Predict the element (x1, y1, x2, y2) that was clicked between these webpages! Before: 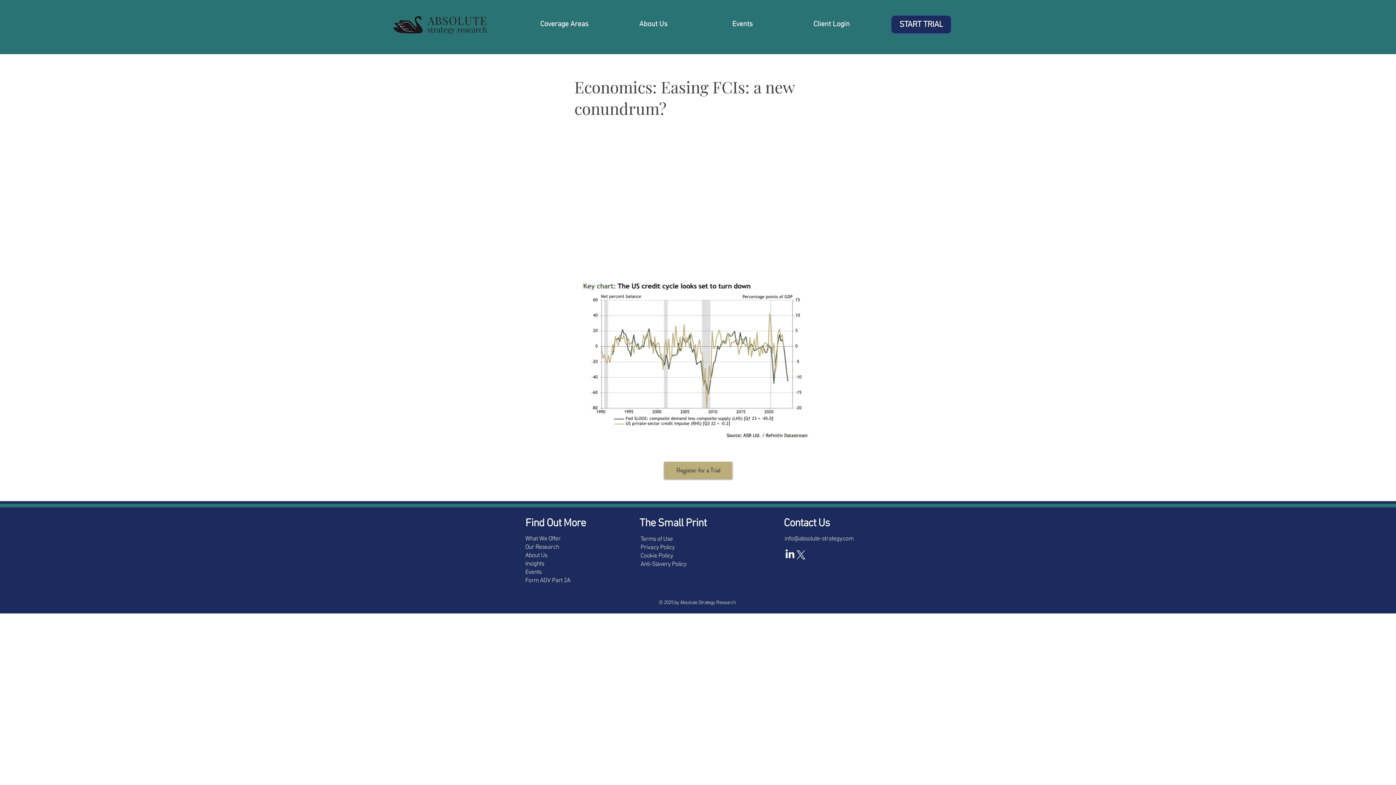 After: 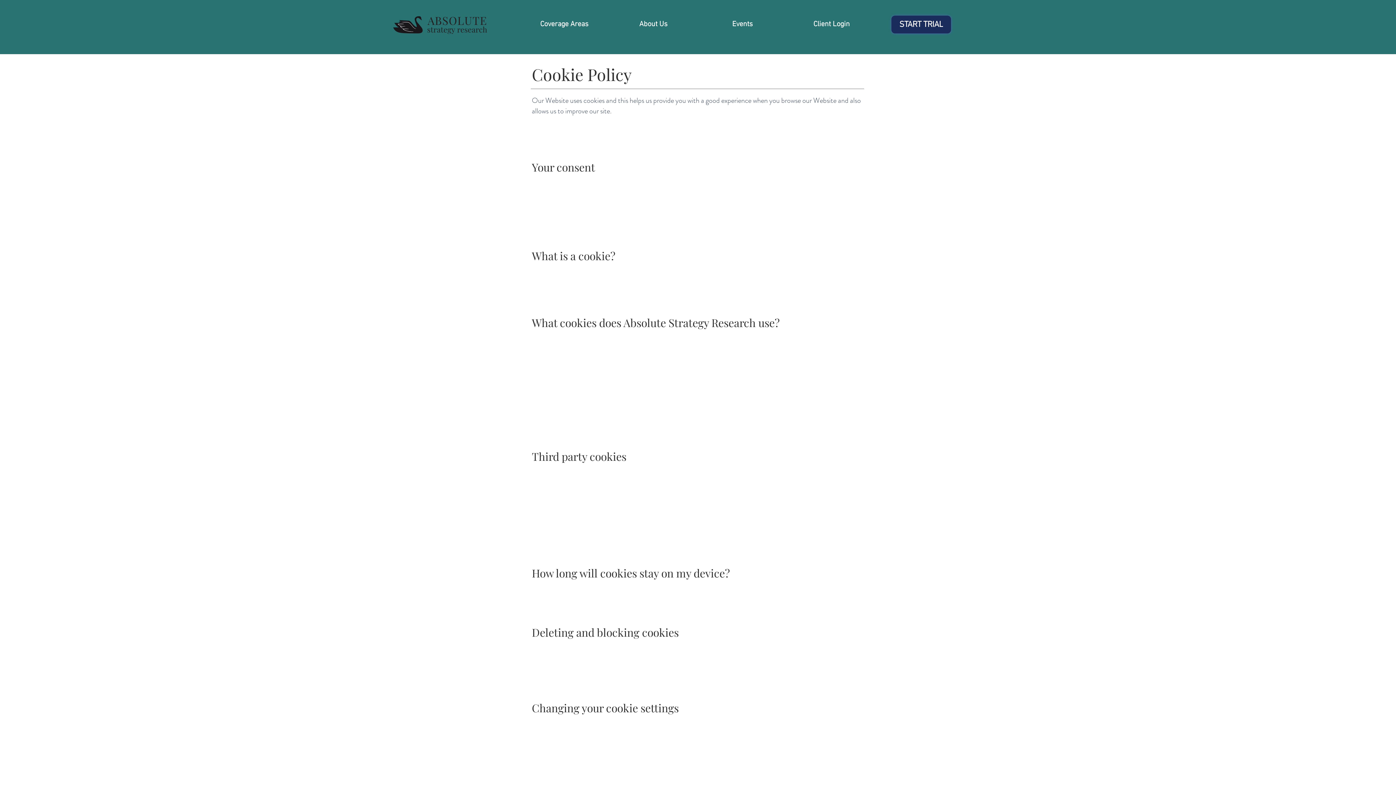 Action: bbox: (640, 552, 673, 560) label: Cookie Policy